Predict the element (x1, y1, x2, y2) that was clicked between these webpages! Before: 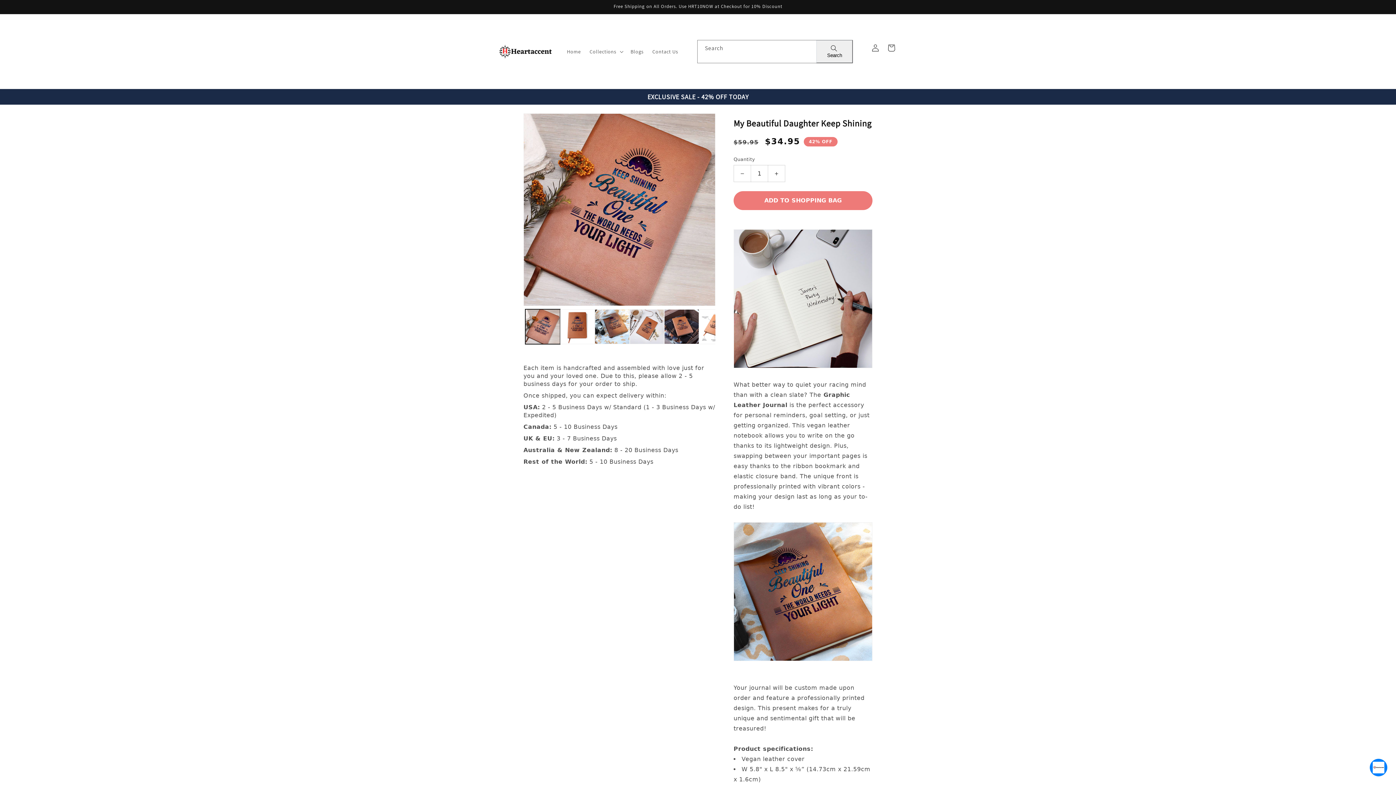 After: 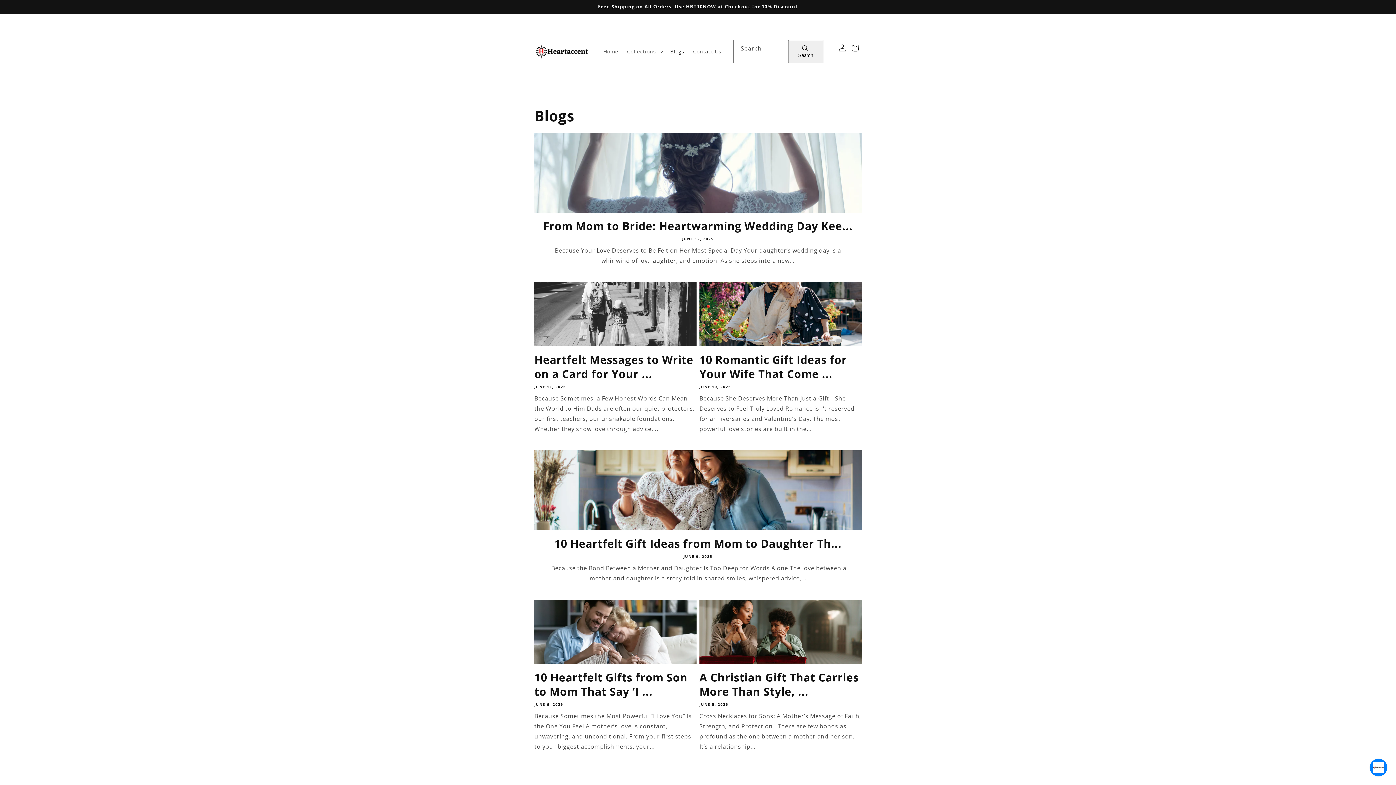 Action: label: Blogs bbox: (626, 43, 648, 59)